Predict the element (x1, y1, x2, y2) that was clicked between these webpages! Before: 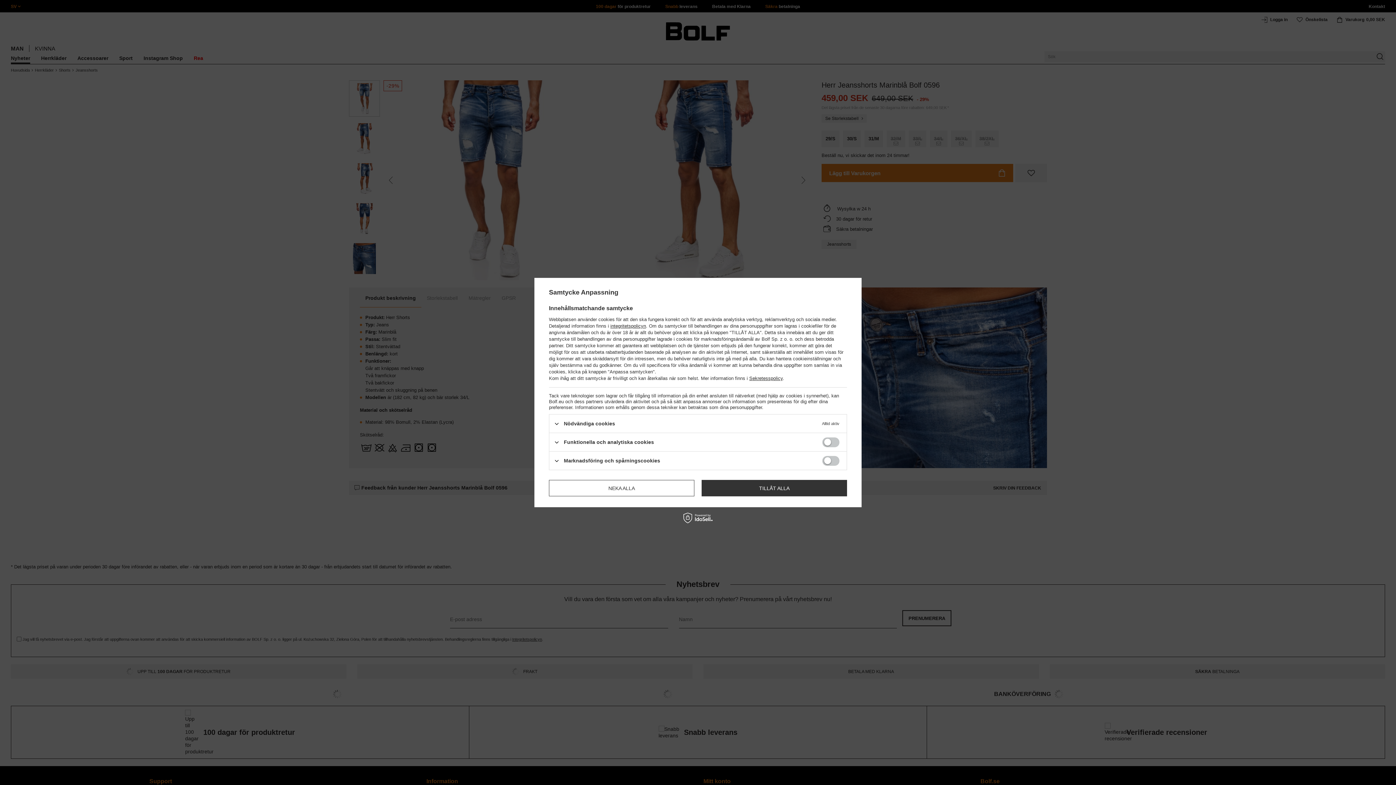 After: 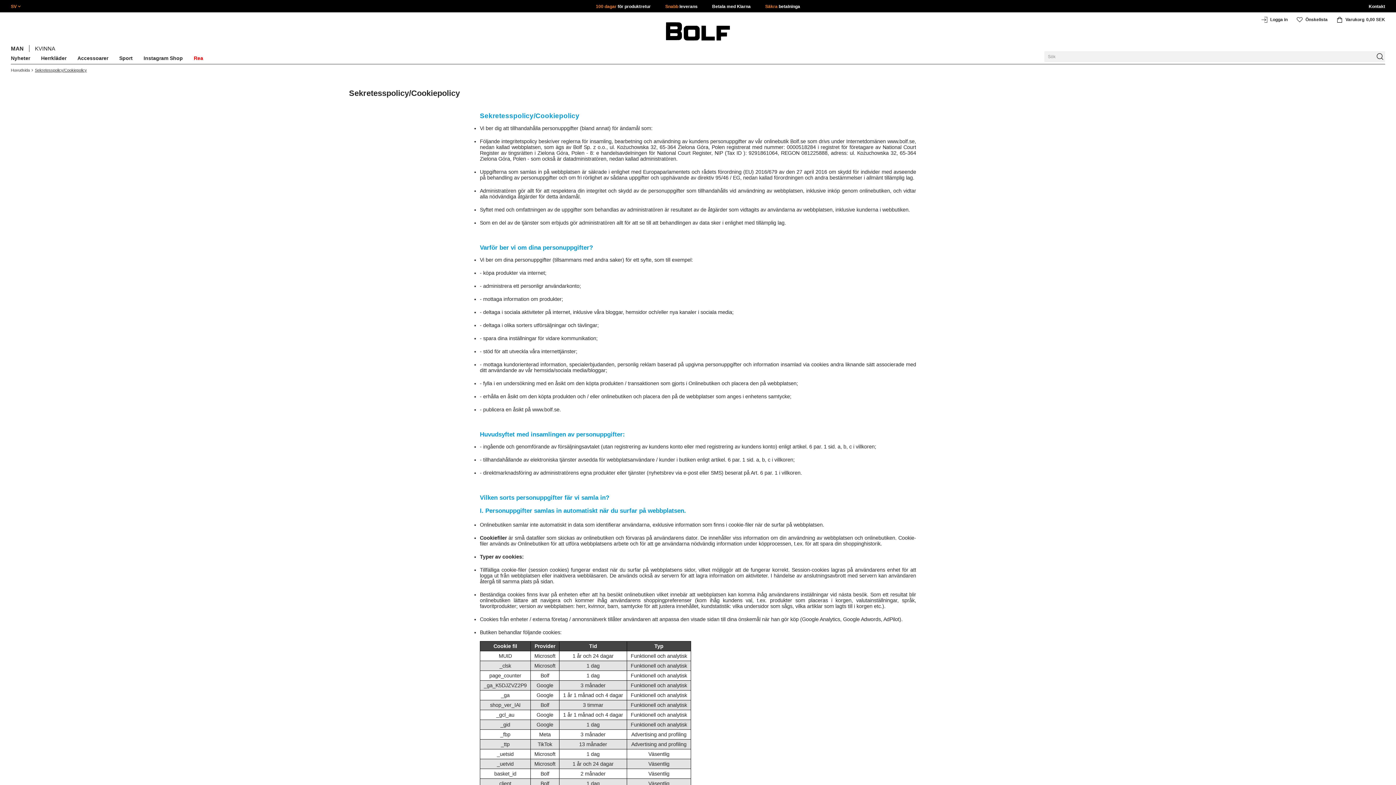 Action: bbox: (610, 323, 646, 328) label: integritetspolicyn